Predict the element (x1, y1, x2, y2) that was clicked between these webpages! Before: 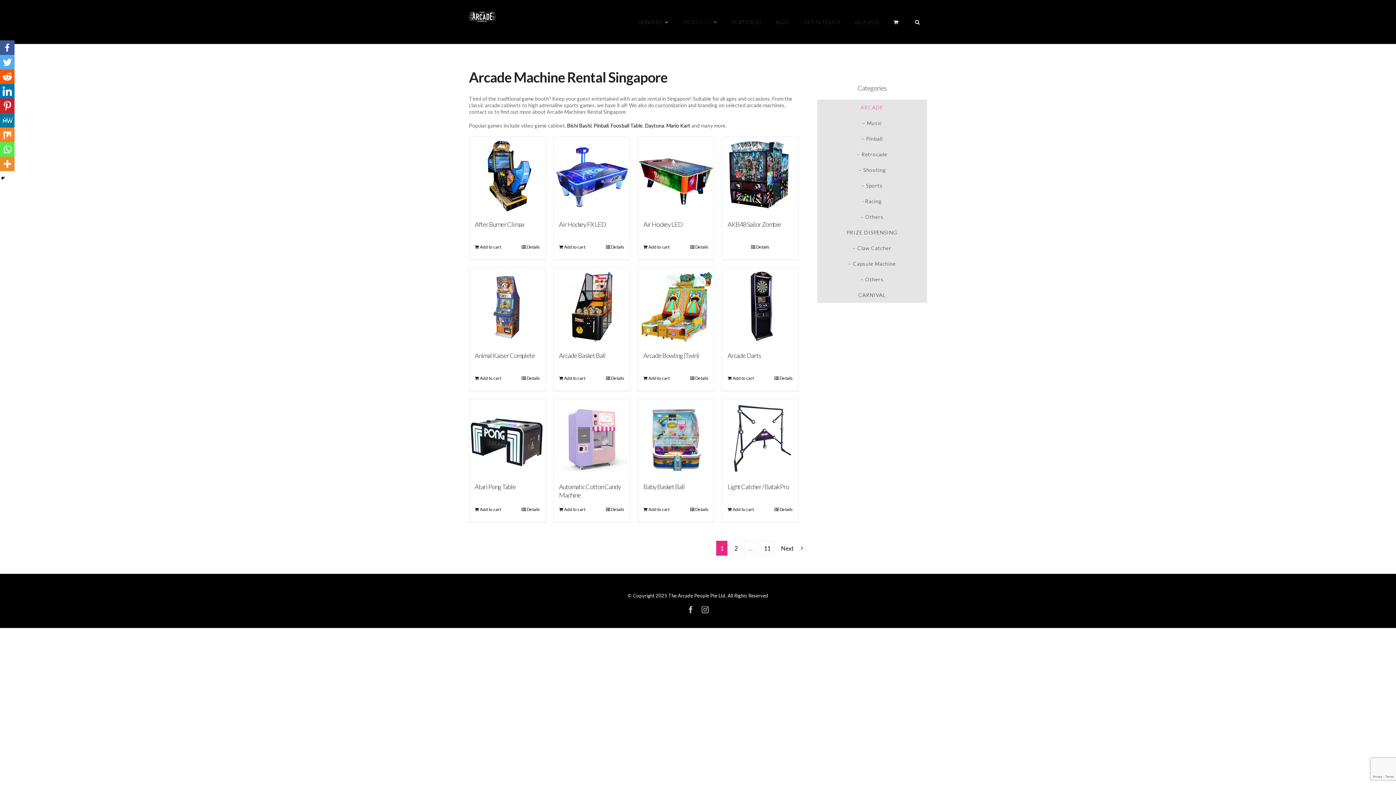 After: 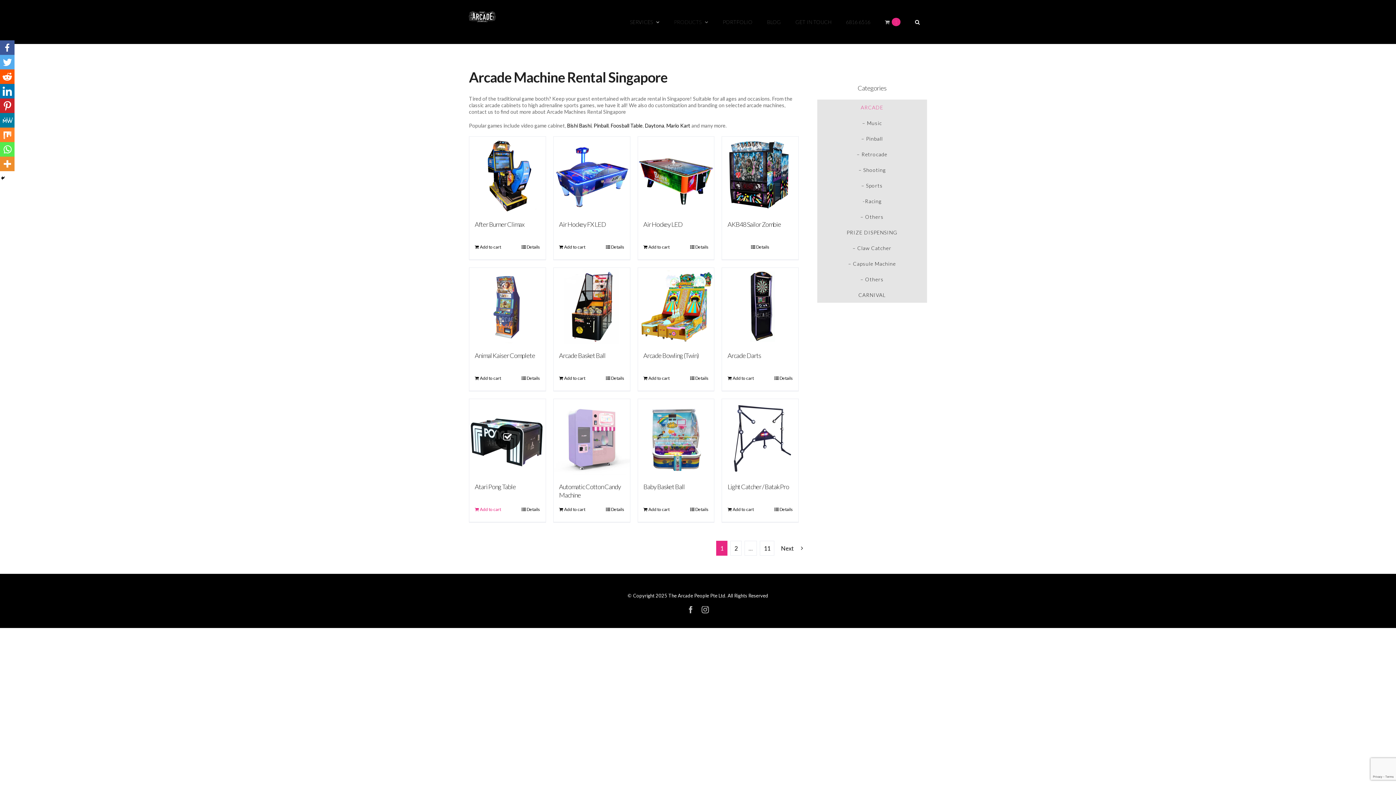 Action: label: Add “Atari Pong Table” to your cart bbox: (474, 506, 501, 512)